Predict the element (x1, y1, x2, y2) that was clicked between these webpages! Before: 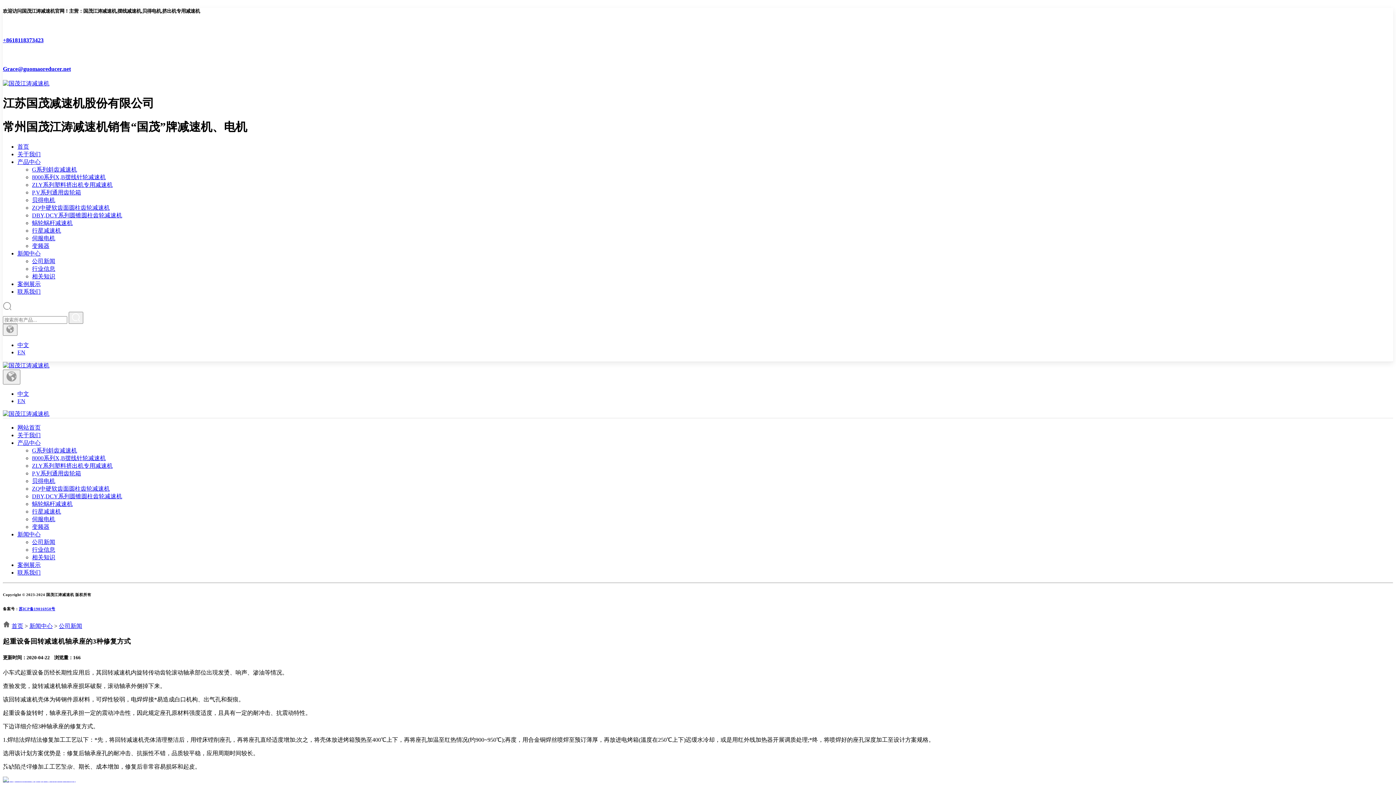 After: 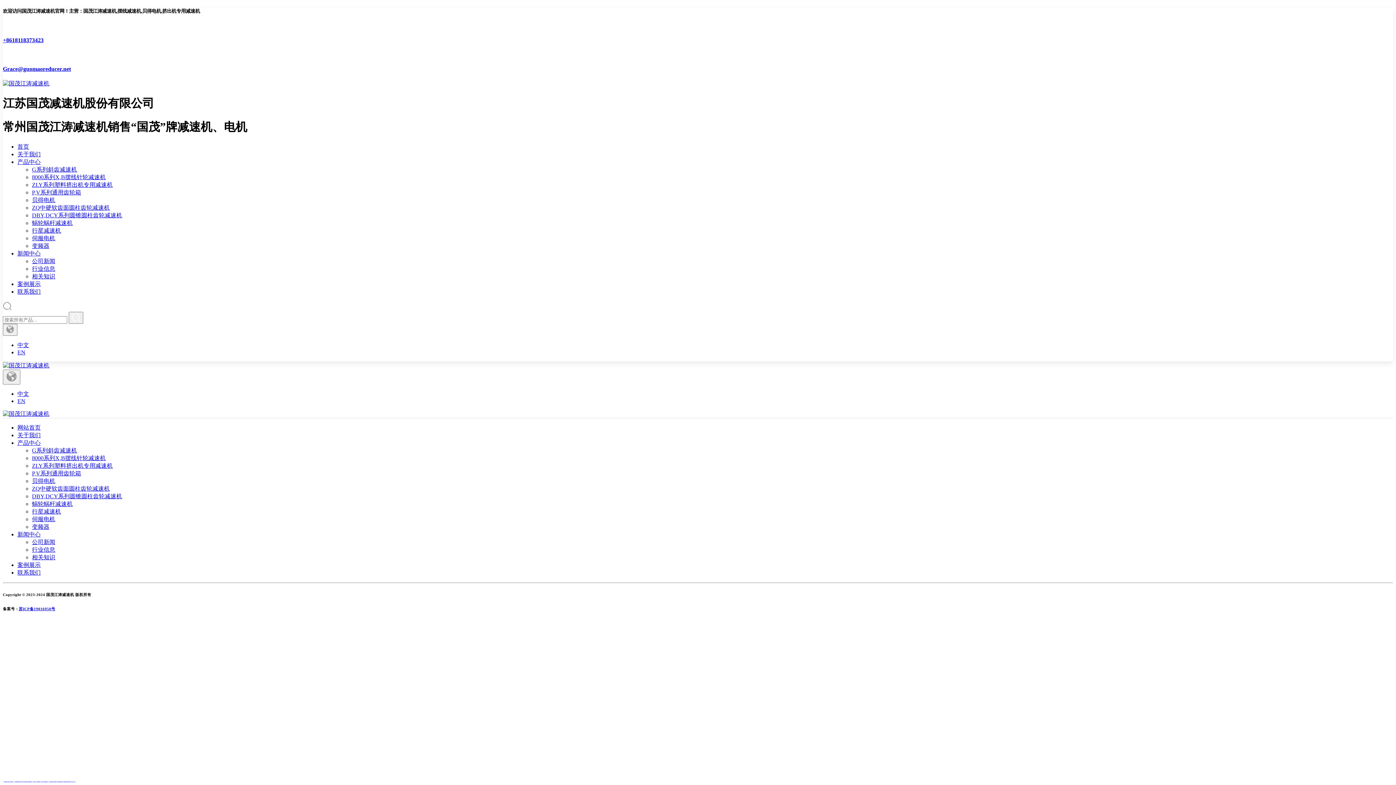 Action: bbox: (32, 273, 55, 279) label: 相关知识